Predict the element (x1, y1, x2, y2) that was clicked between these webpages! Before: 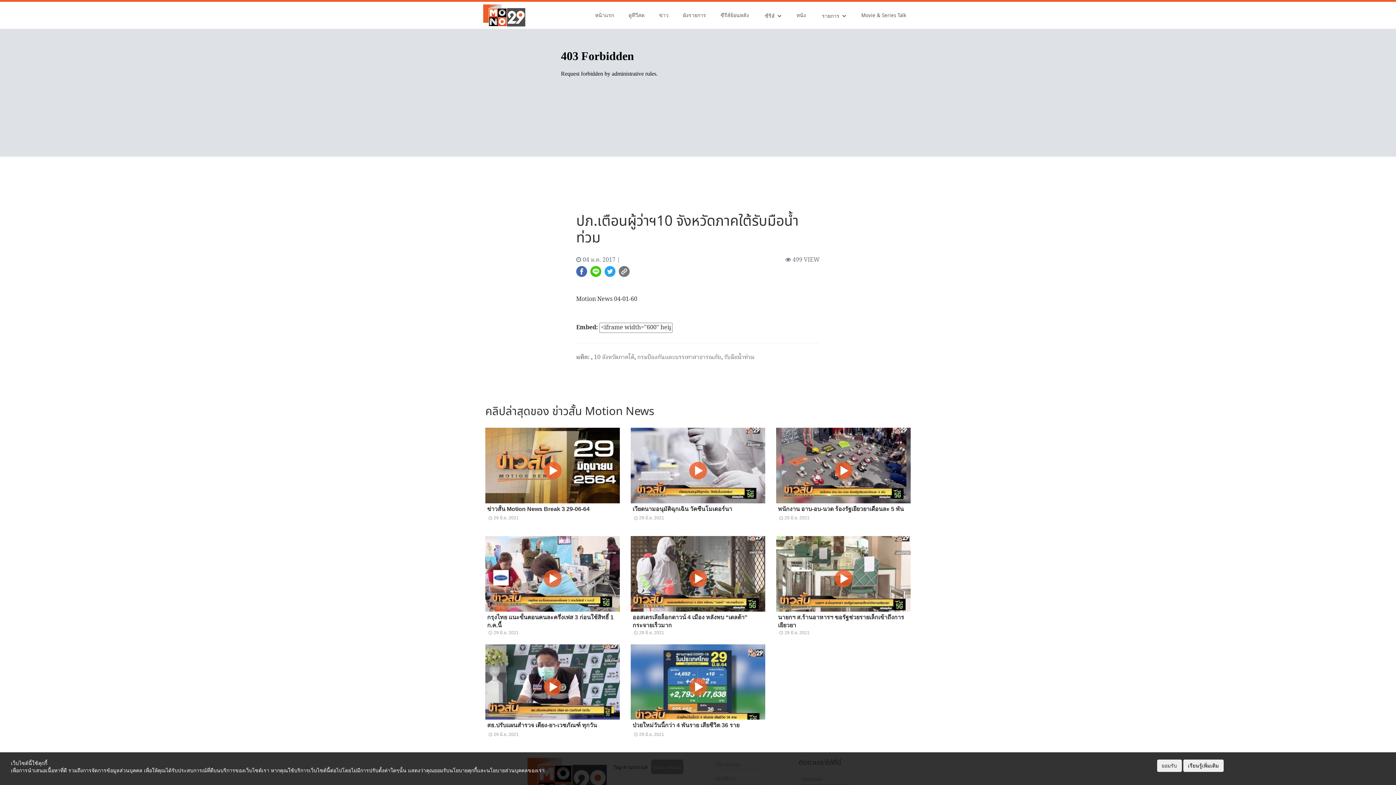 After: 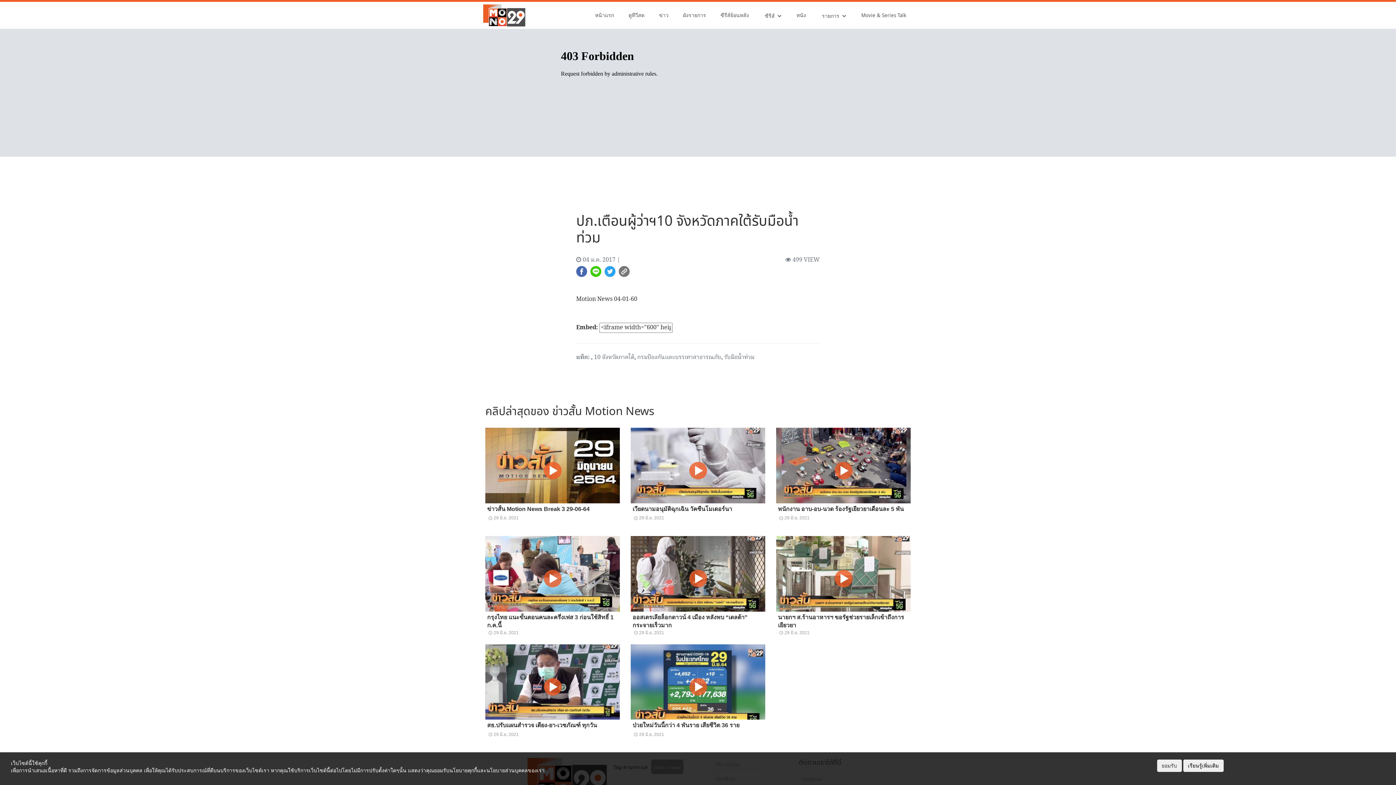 Action: label:   bbox: (576, 266, 590, 275)